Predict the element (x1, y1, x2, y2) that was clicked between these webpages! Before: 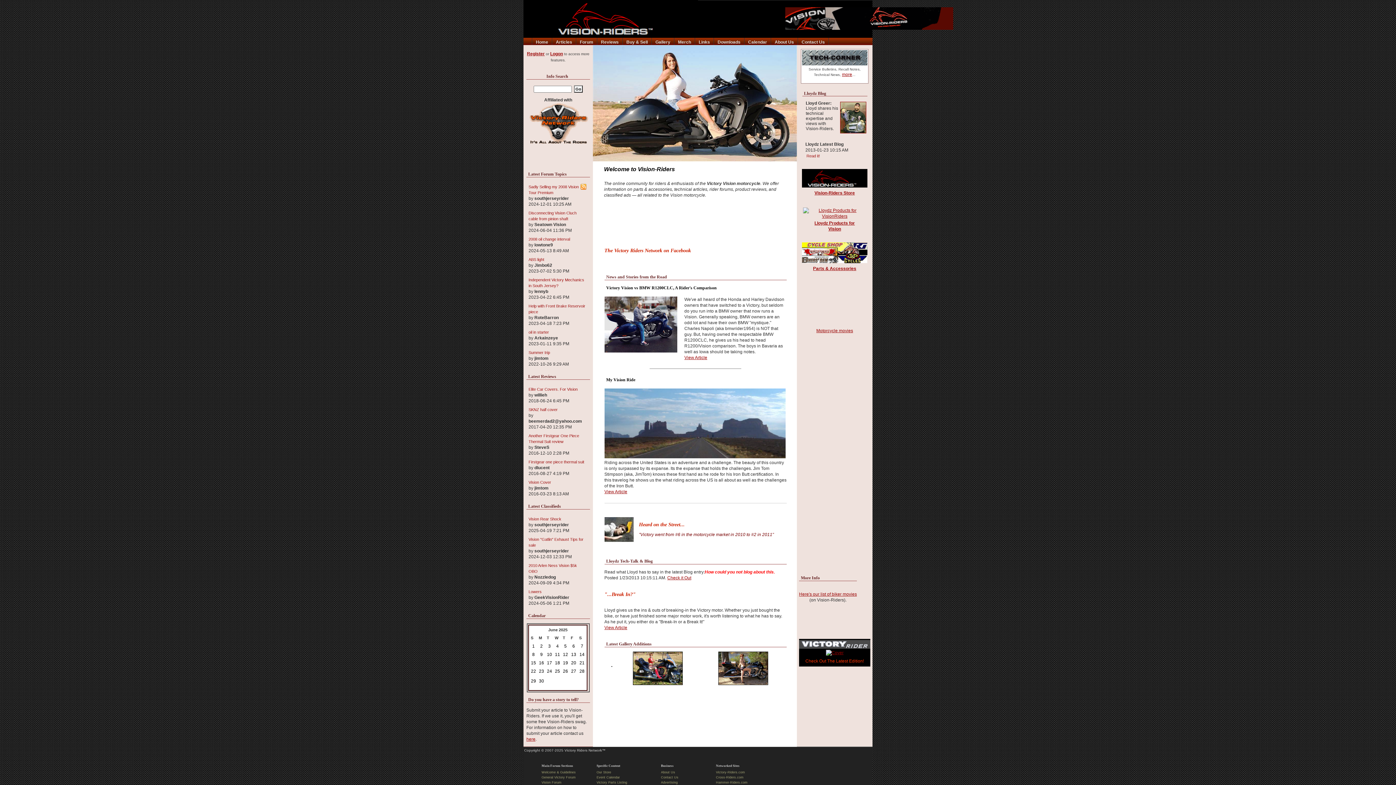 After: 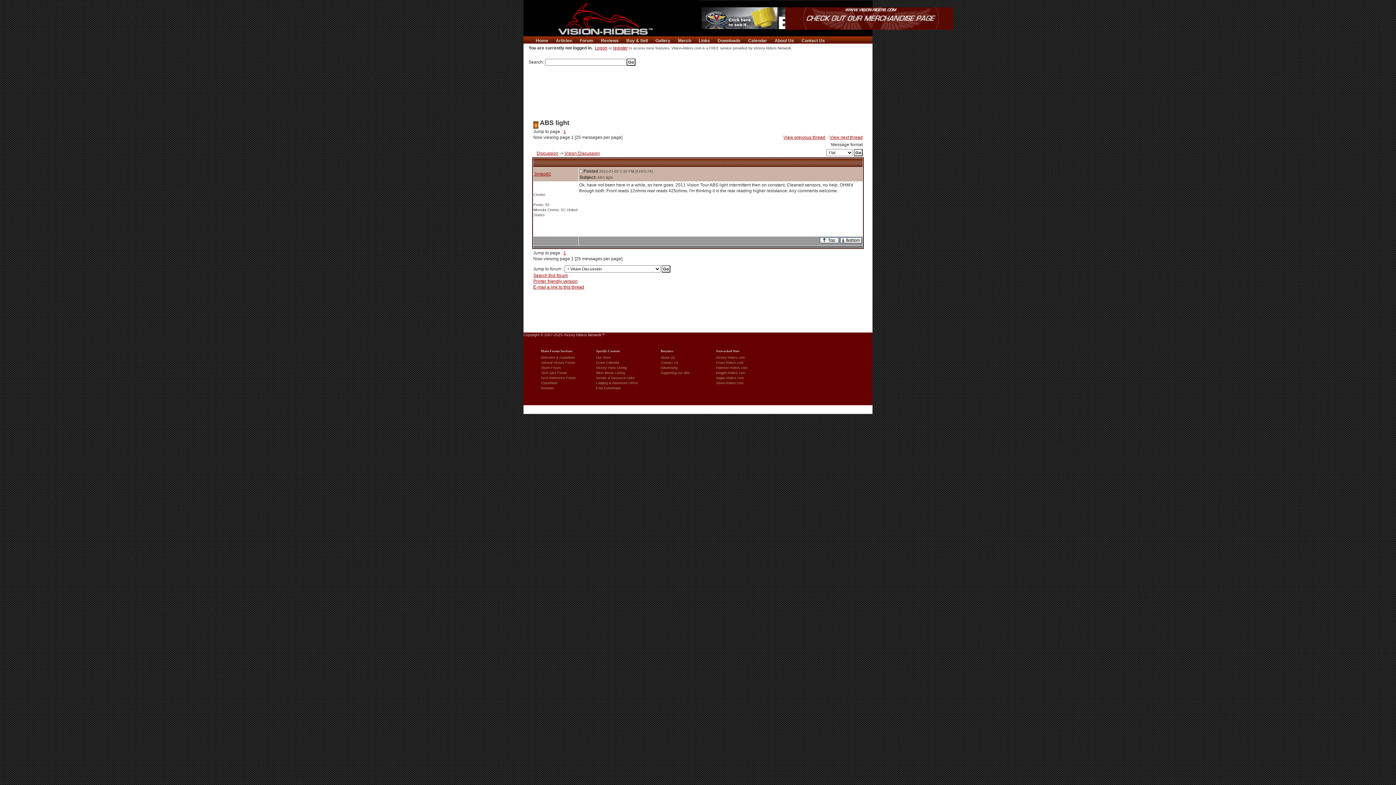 Action: bbox: (528, 257, 544, 261) label: ABS light